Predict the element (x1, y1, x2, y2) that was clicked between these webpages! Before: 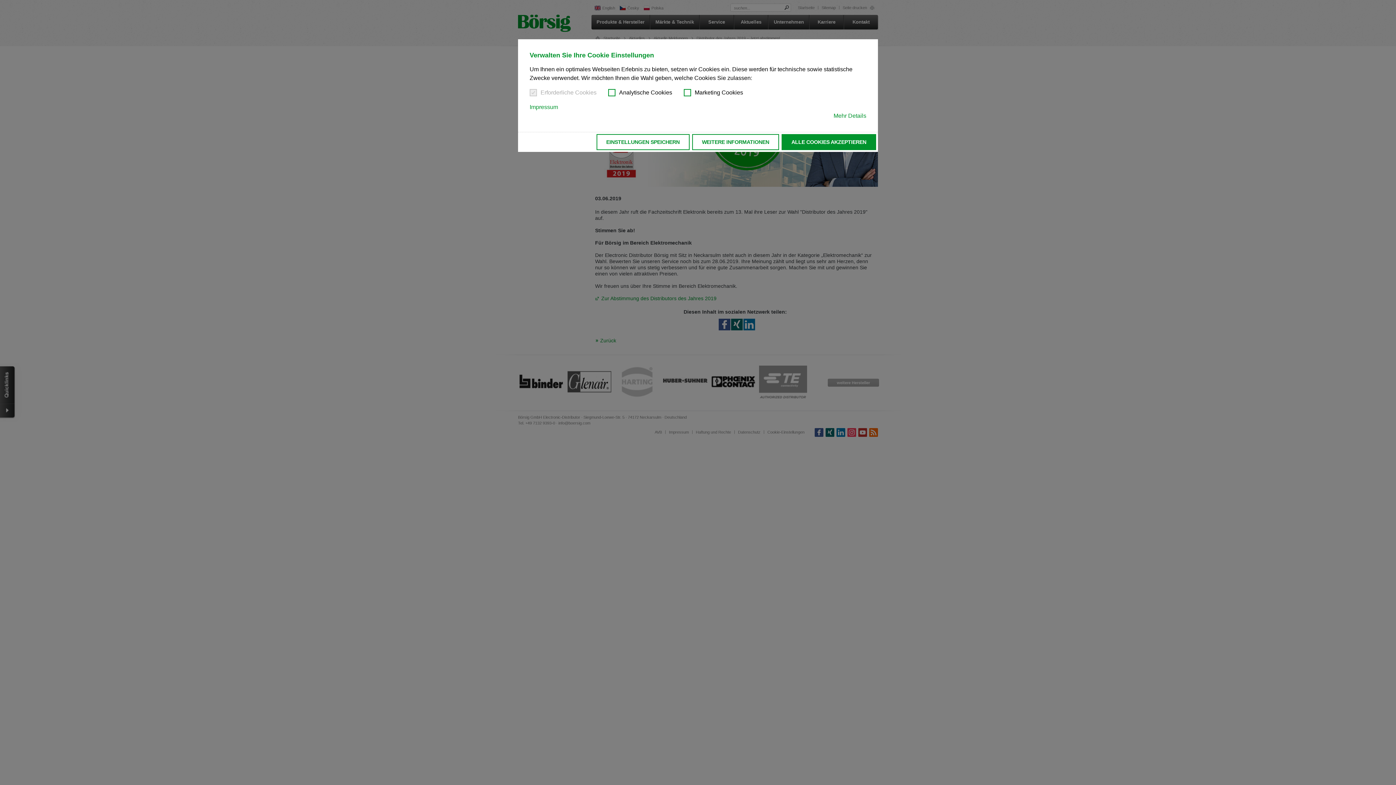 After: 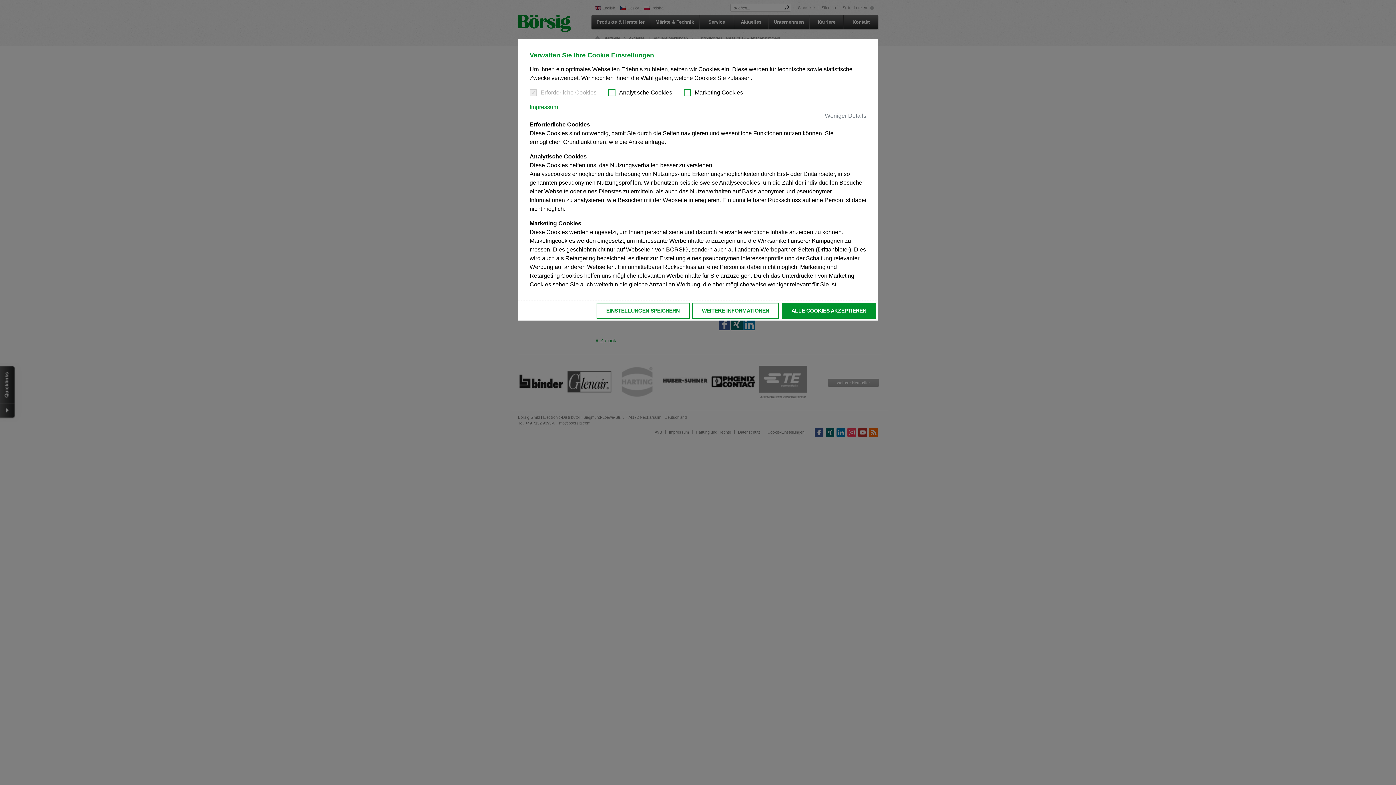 Action: bbox: (833, 111, 866, 120) label: Mehr Details